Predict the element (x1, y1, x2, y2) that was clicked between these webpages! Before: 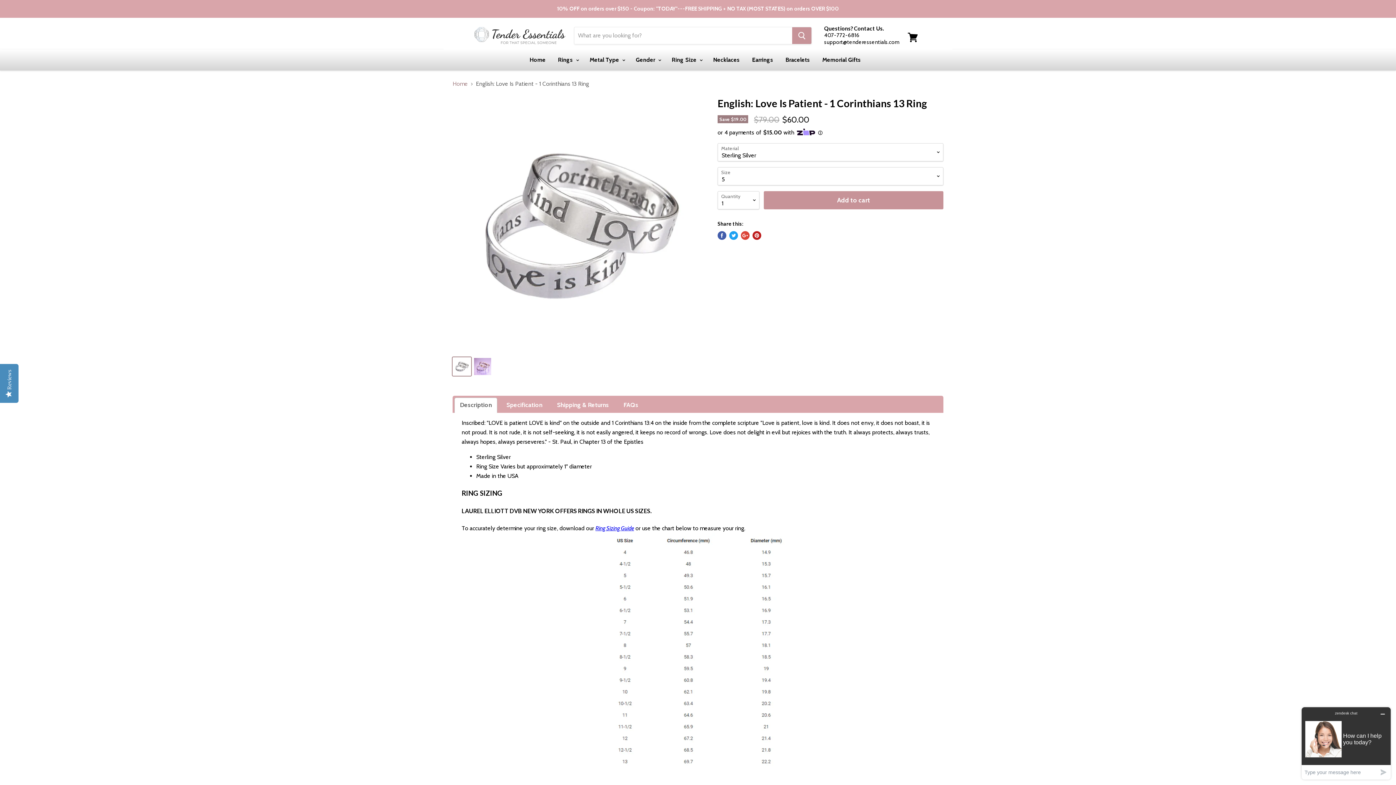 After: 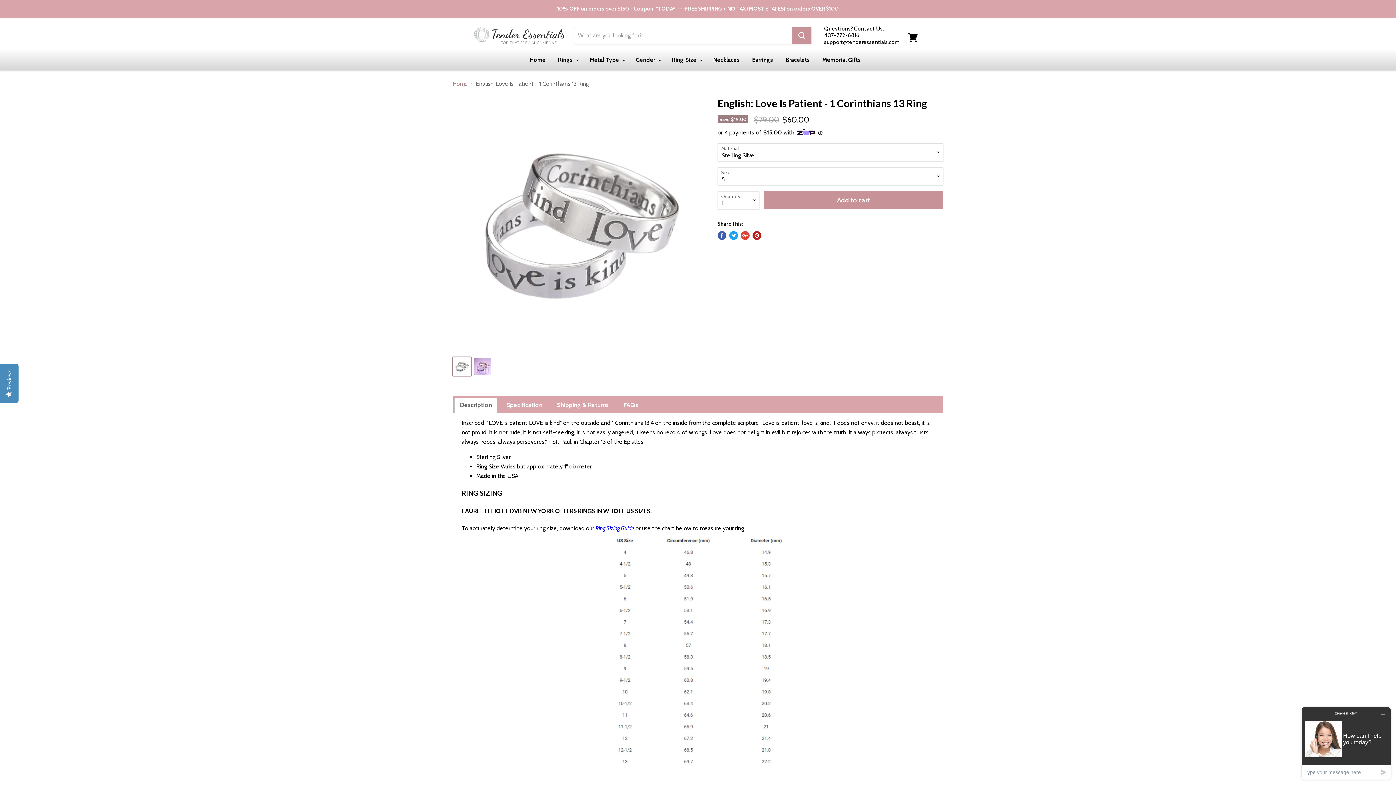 Action: label: Tweet on Twitter bbox: (729, 231, 738, 240)